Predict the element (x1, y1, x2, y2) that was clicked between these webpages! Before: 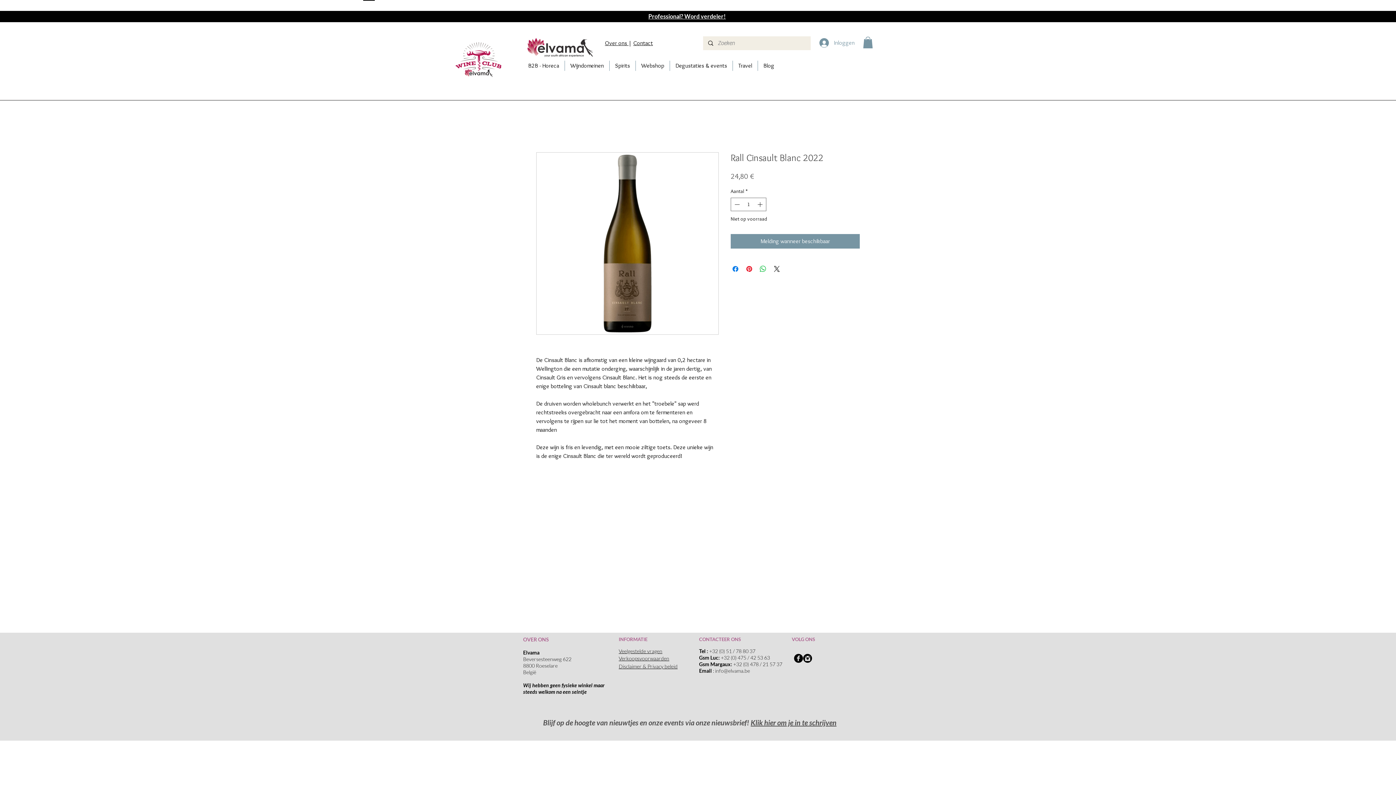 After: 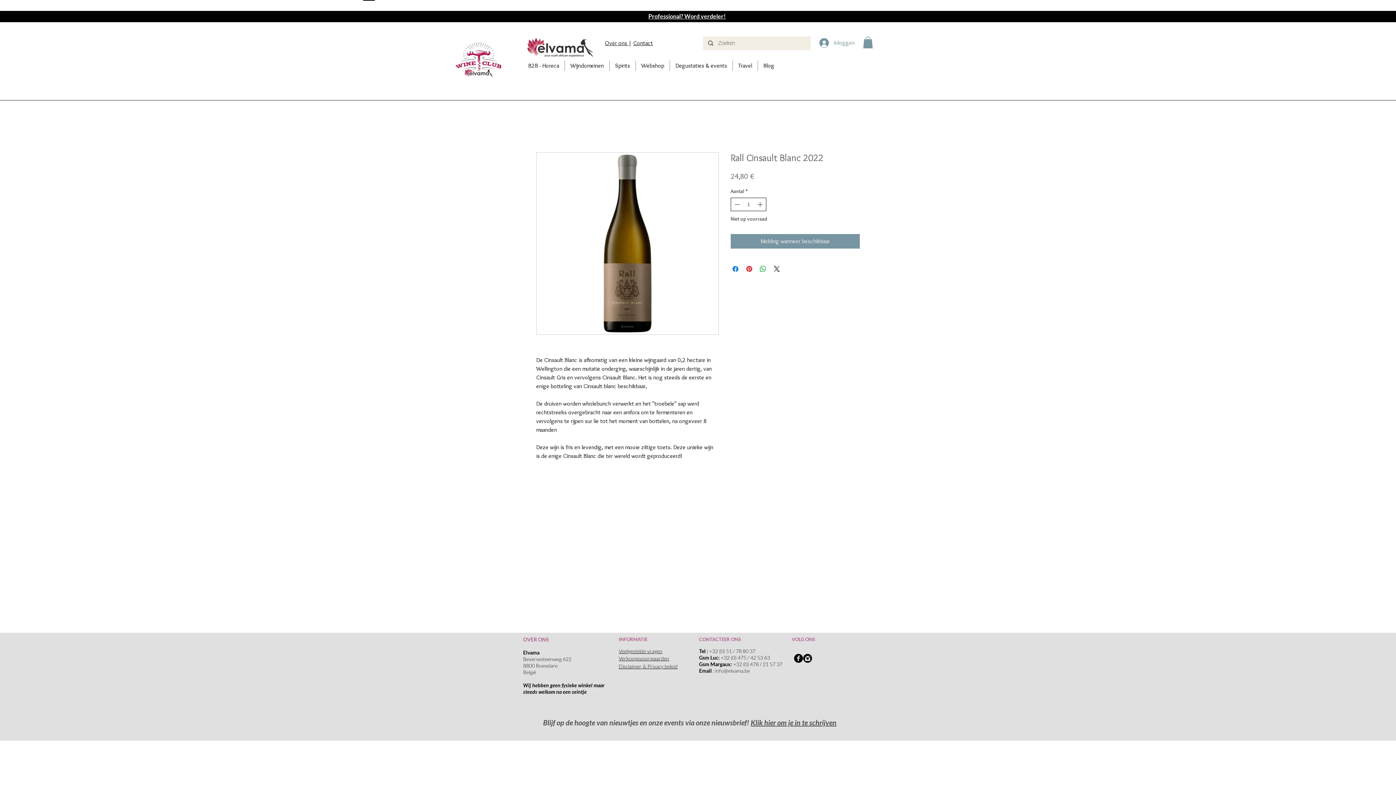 Action: label: Decrement bbox: (732, 198, 741, 210)